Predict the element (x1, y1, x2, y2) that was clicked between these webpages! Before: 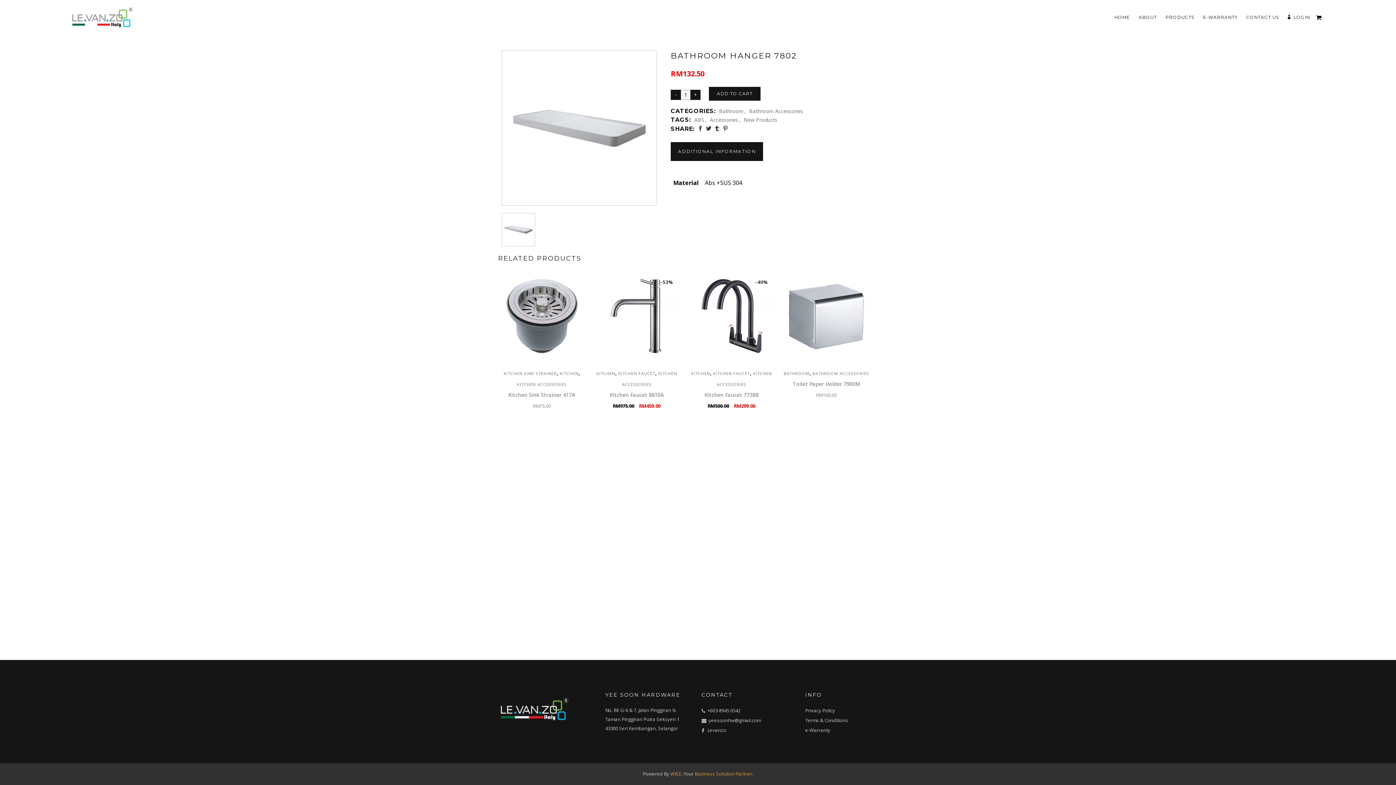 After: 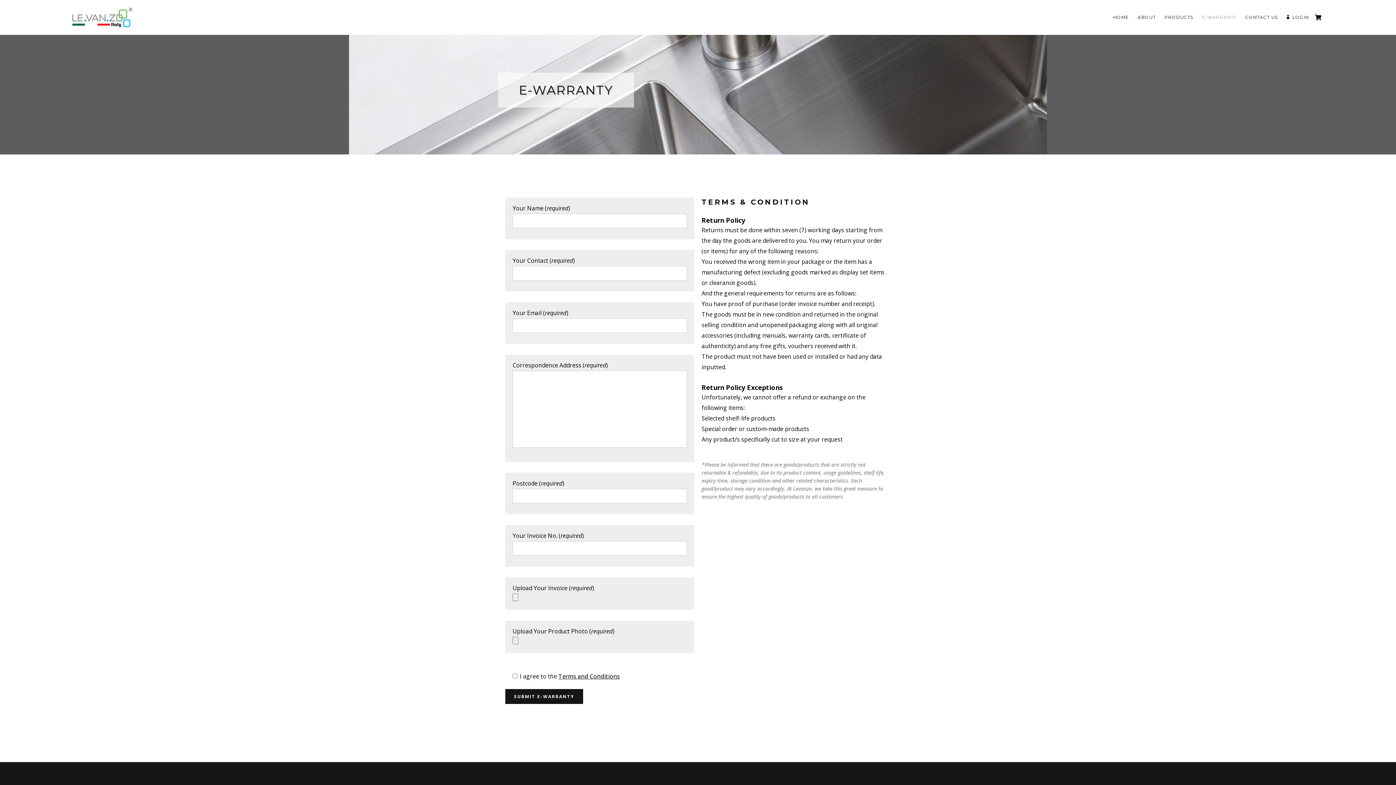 Action: label: e-Warranty bbox: (805, 727, 830, 733)